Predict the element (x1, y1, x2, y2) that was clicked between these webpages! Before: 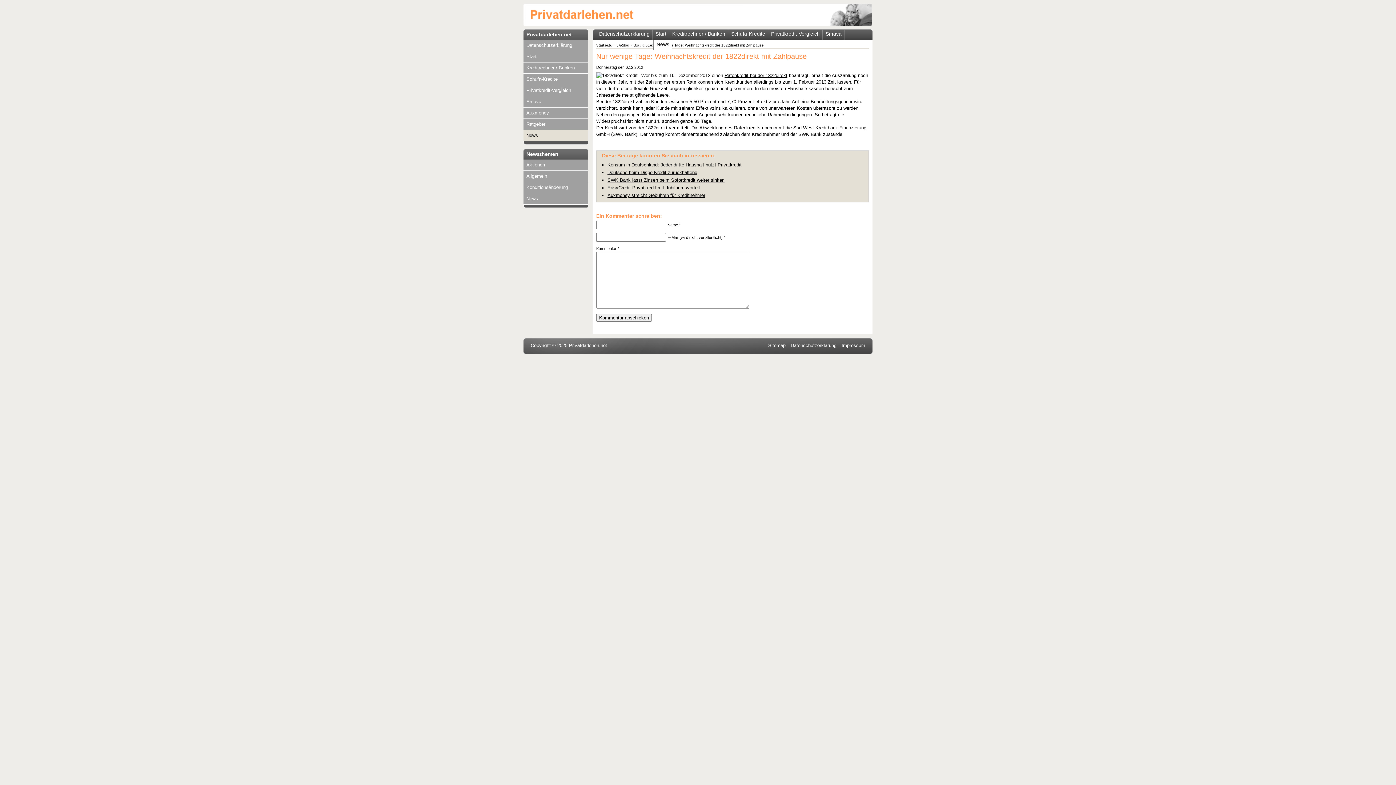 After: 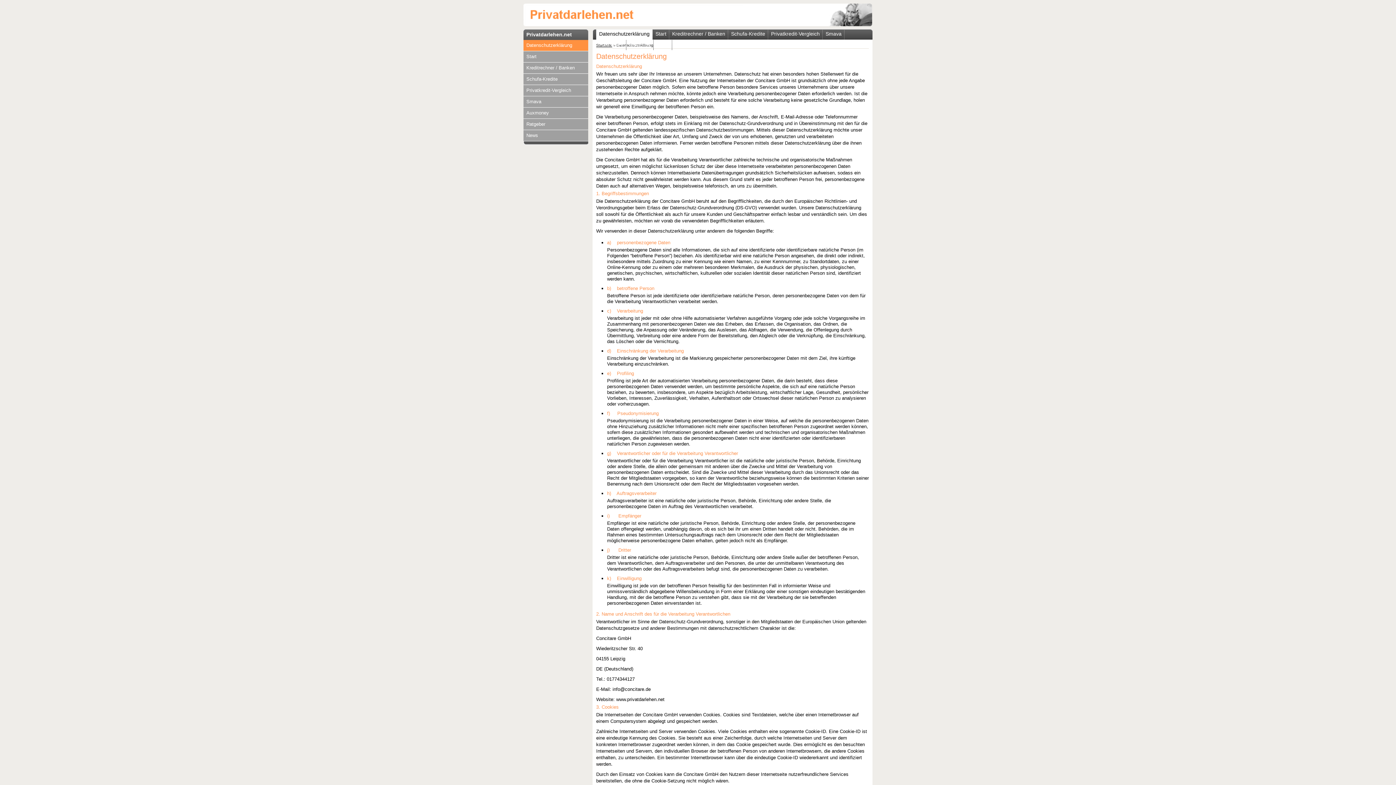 Action: bbox: (523, 40, 588, 51) label: Datenschutzerklärung